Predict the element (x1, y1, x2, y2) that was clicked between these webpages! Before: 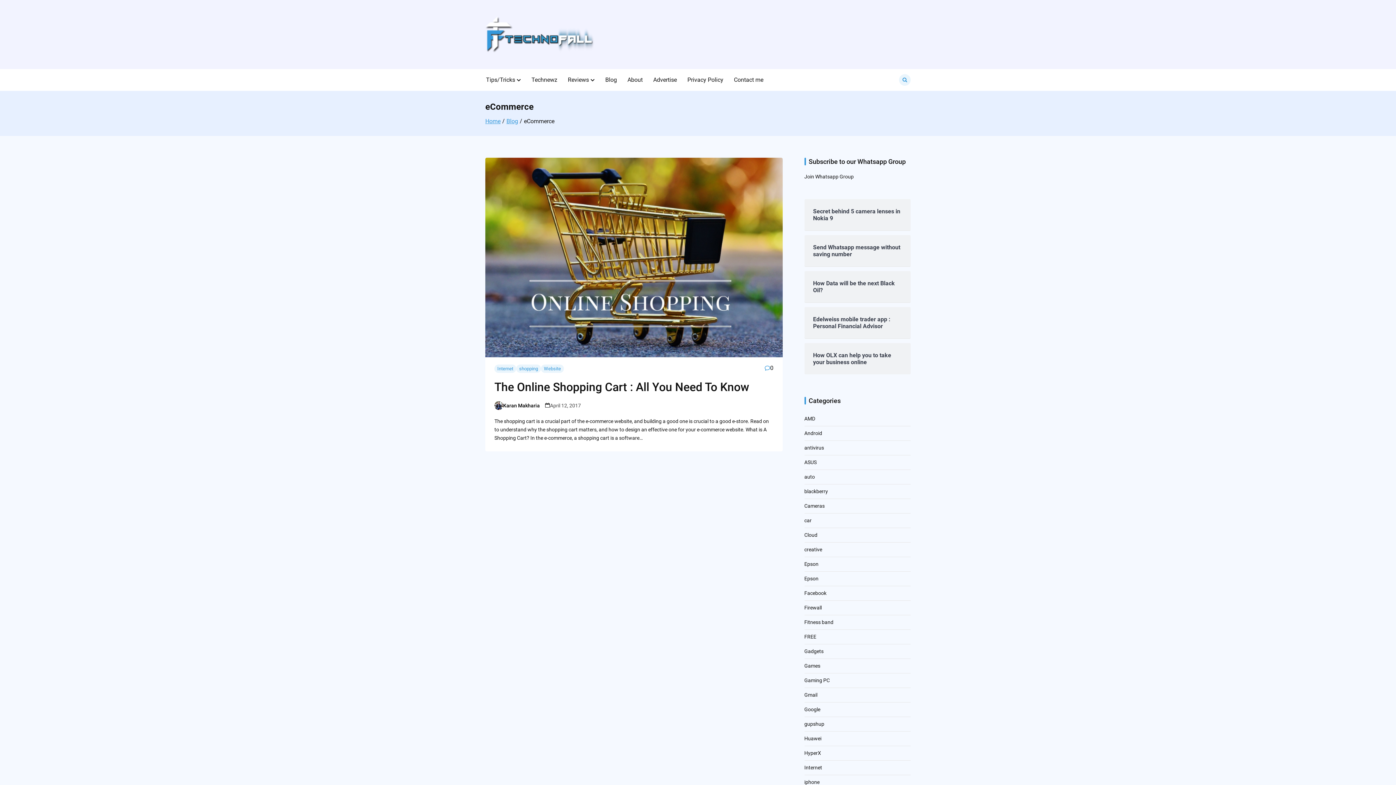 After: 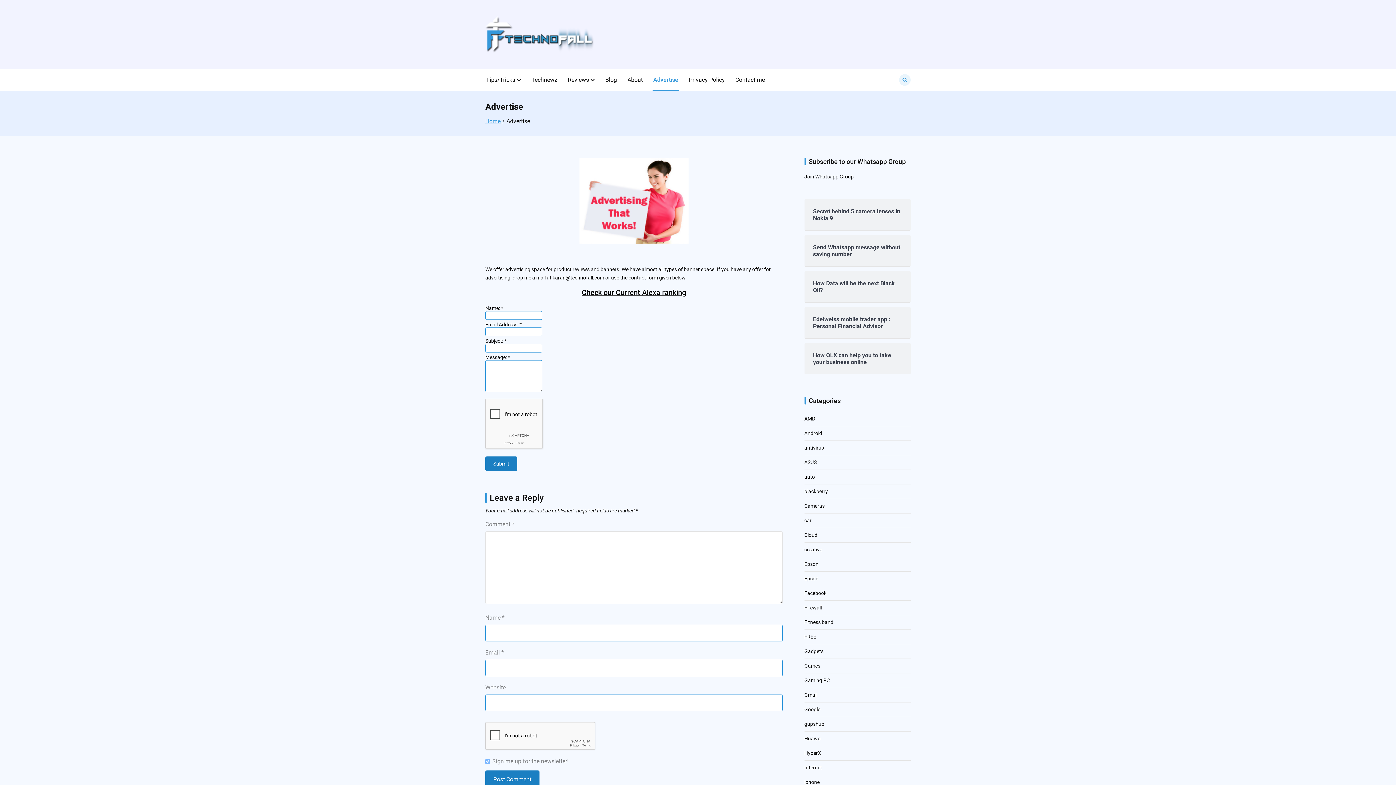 Action: label: Advertise bbox: (652, 69, 677, 90)